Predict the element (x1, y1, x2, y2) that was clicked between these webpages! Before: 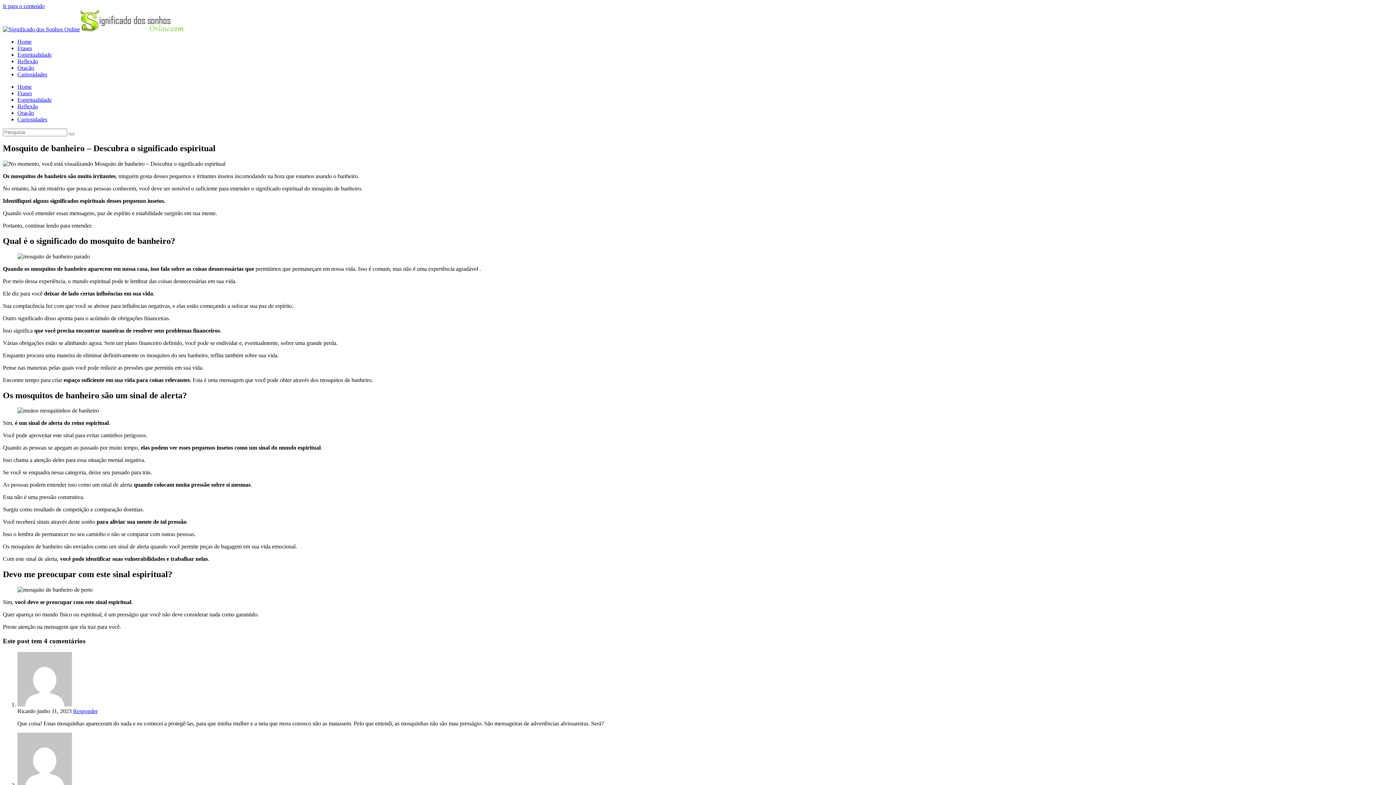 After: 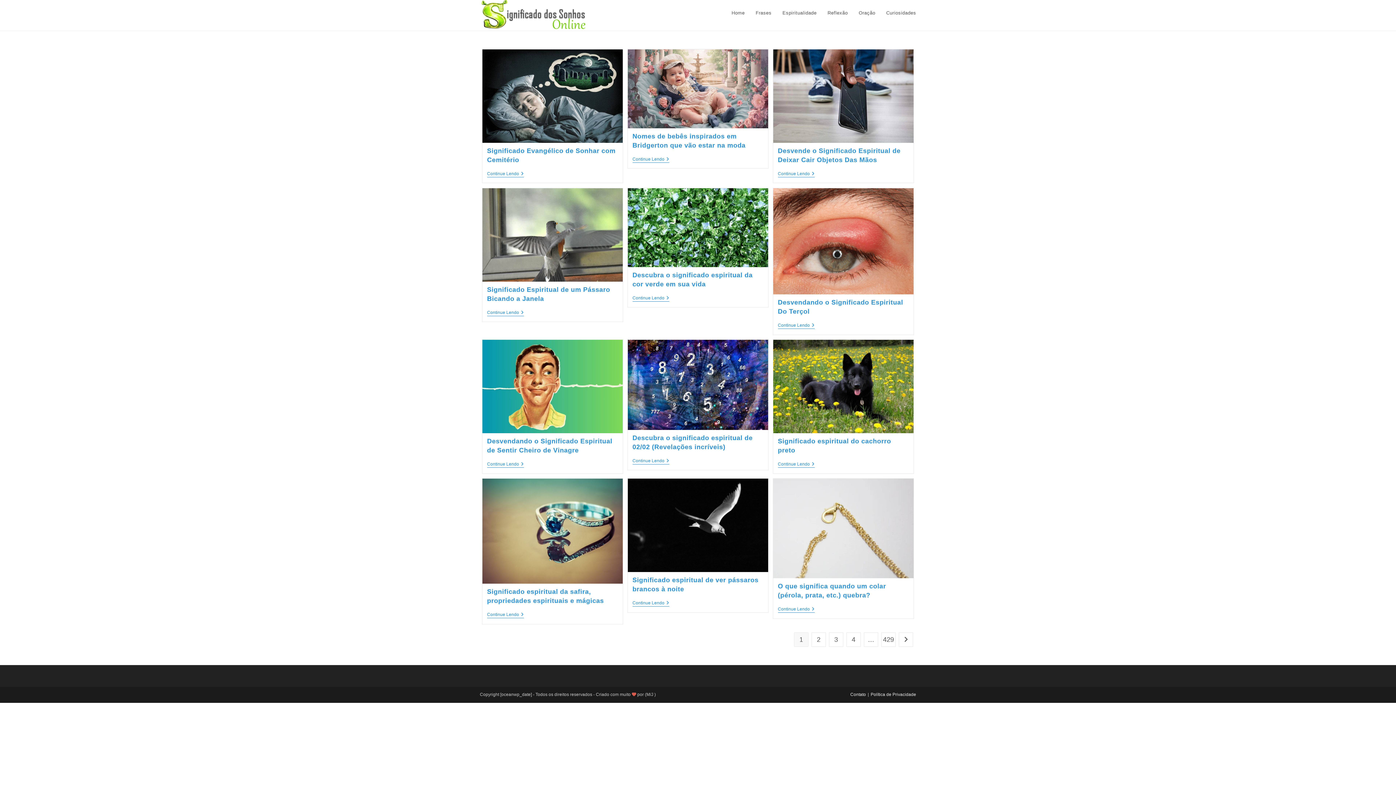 Action: bbox: (17, 38, 31, 44) label: Home